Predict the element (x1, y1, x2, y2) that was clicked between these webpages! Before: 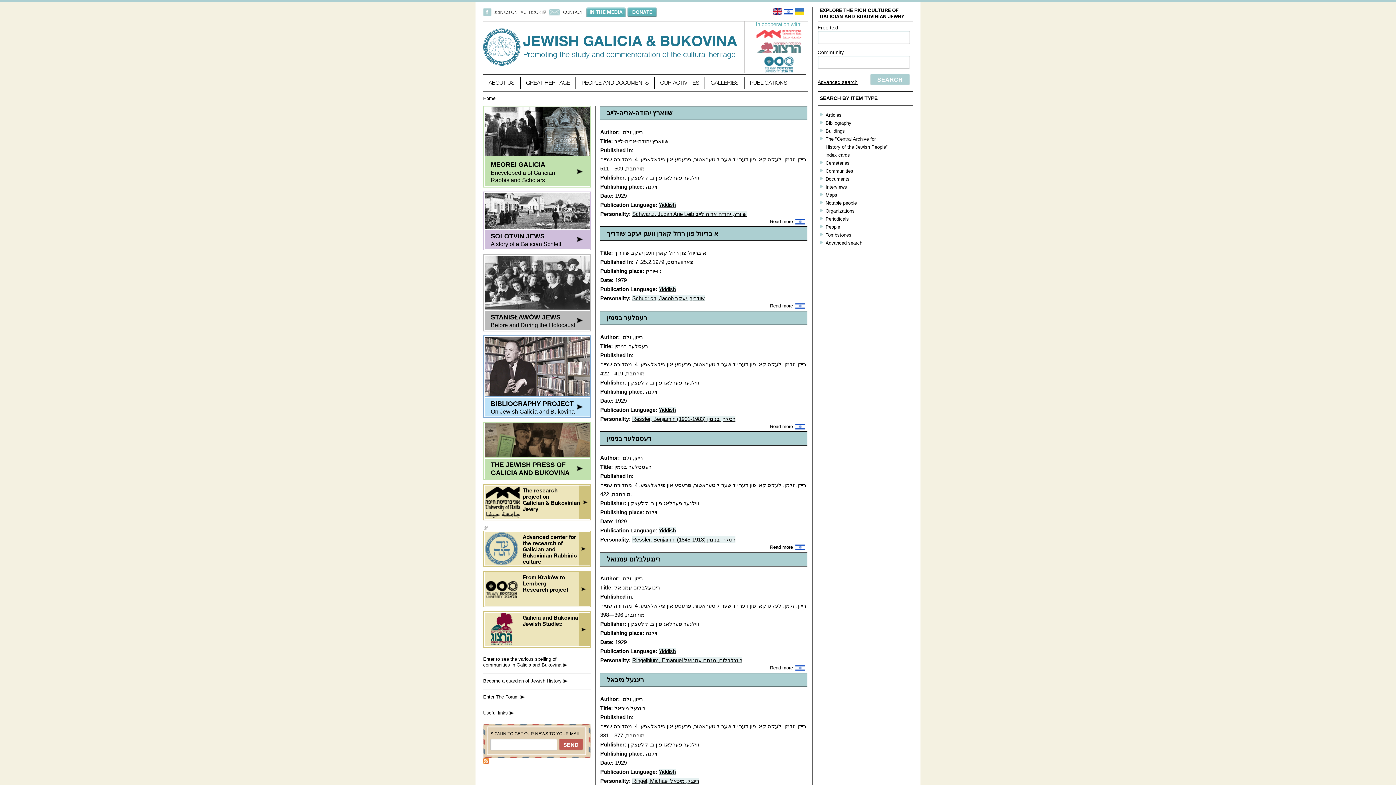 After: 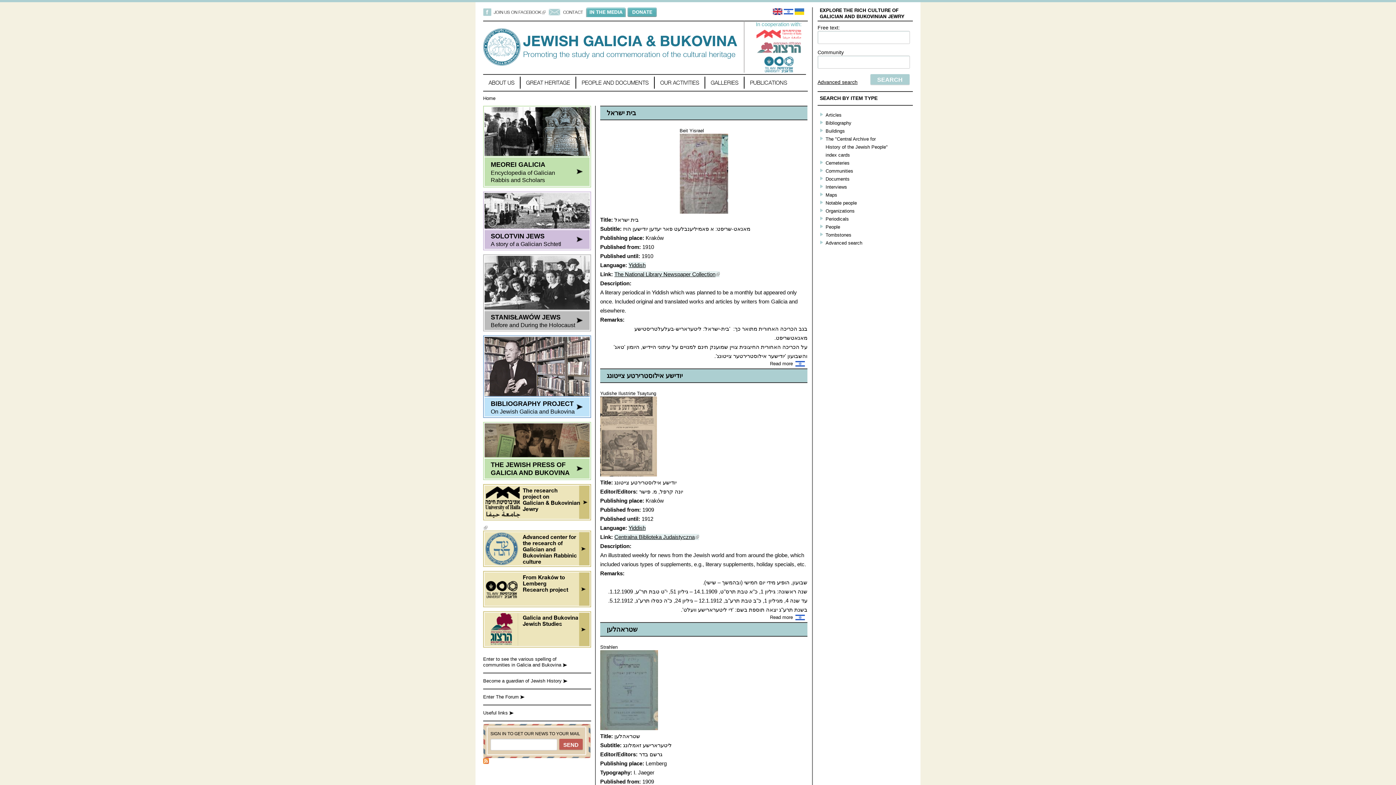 Action: bbox: (658, 769, 676, 775) label: Yiddish